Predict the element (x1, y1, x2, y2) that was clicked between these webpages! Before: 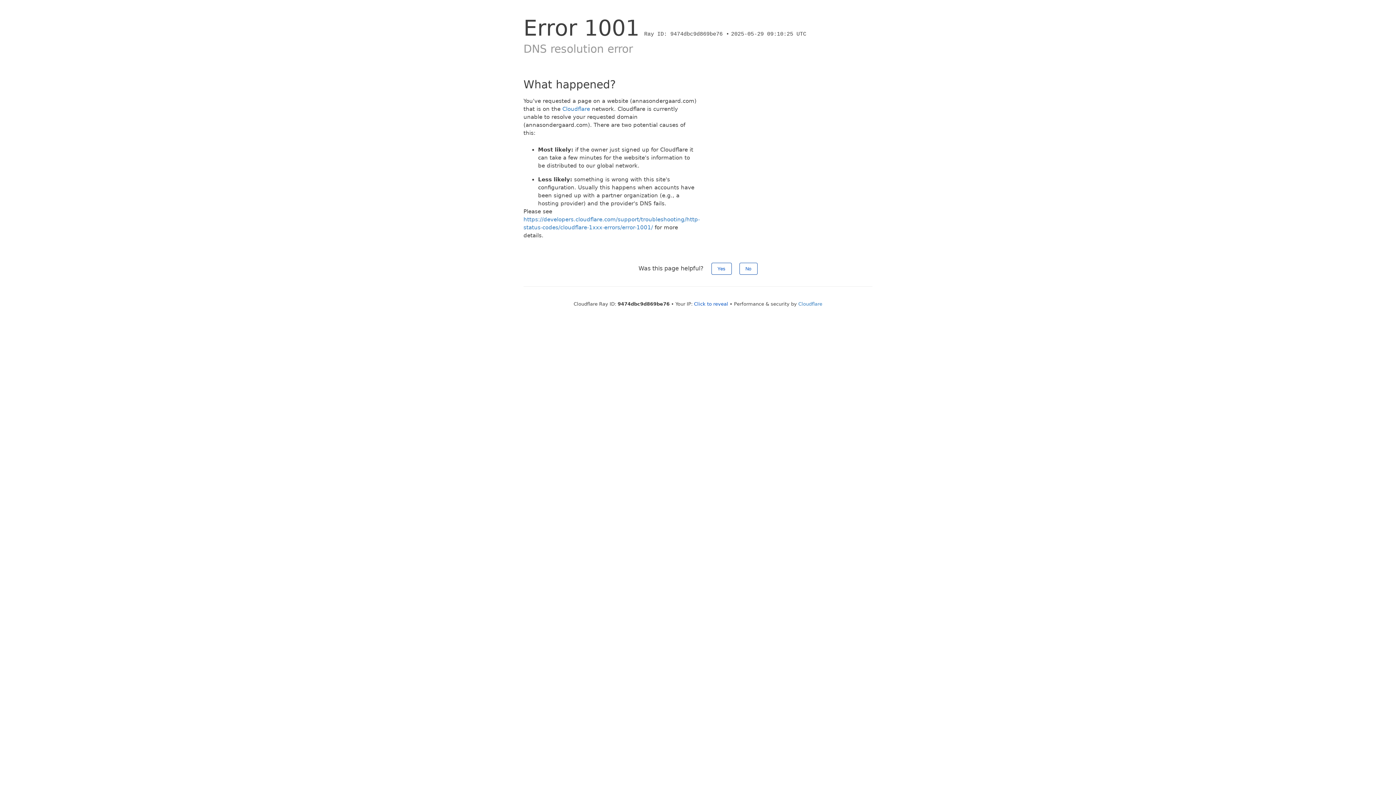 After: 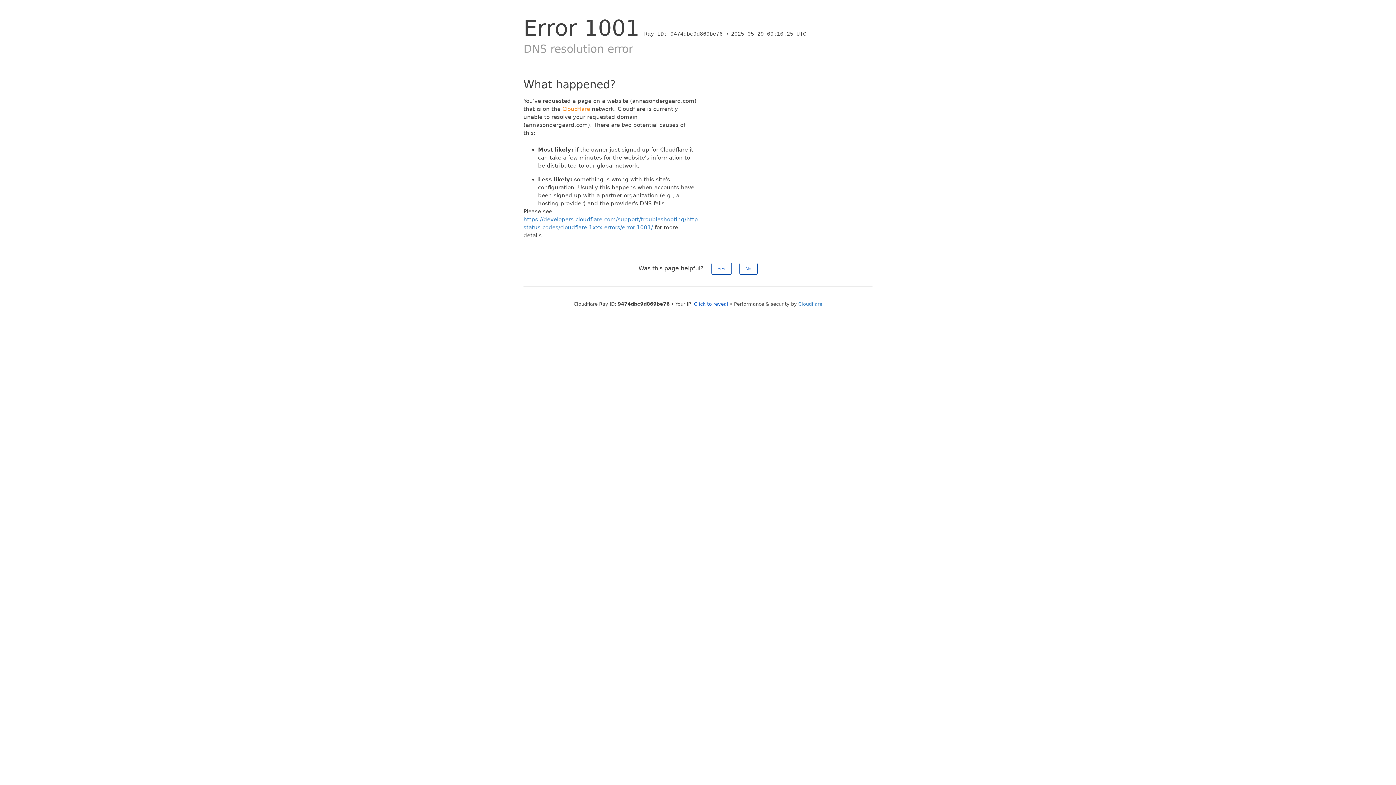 Action: label: Cloudflare bbox: (562, 105, 590, 112)